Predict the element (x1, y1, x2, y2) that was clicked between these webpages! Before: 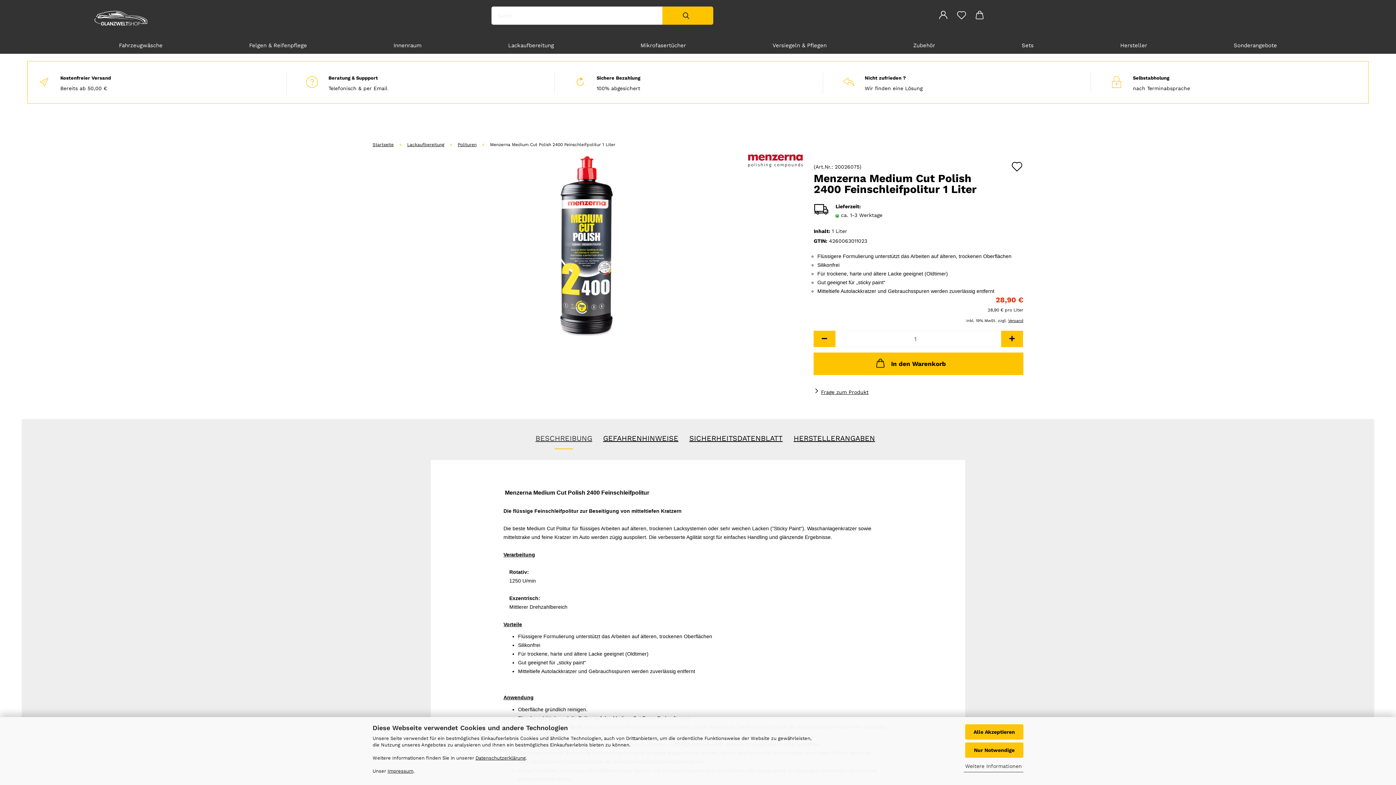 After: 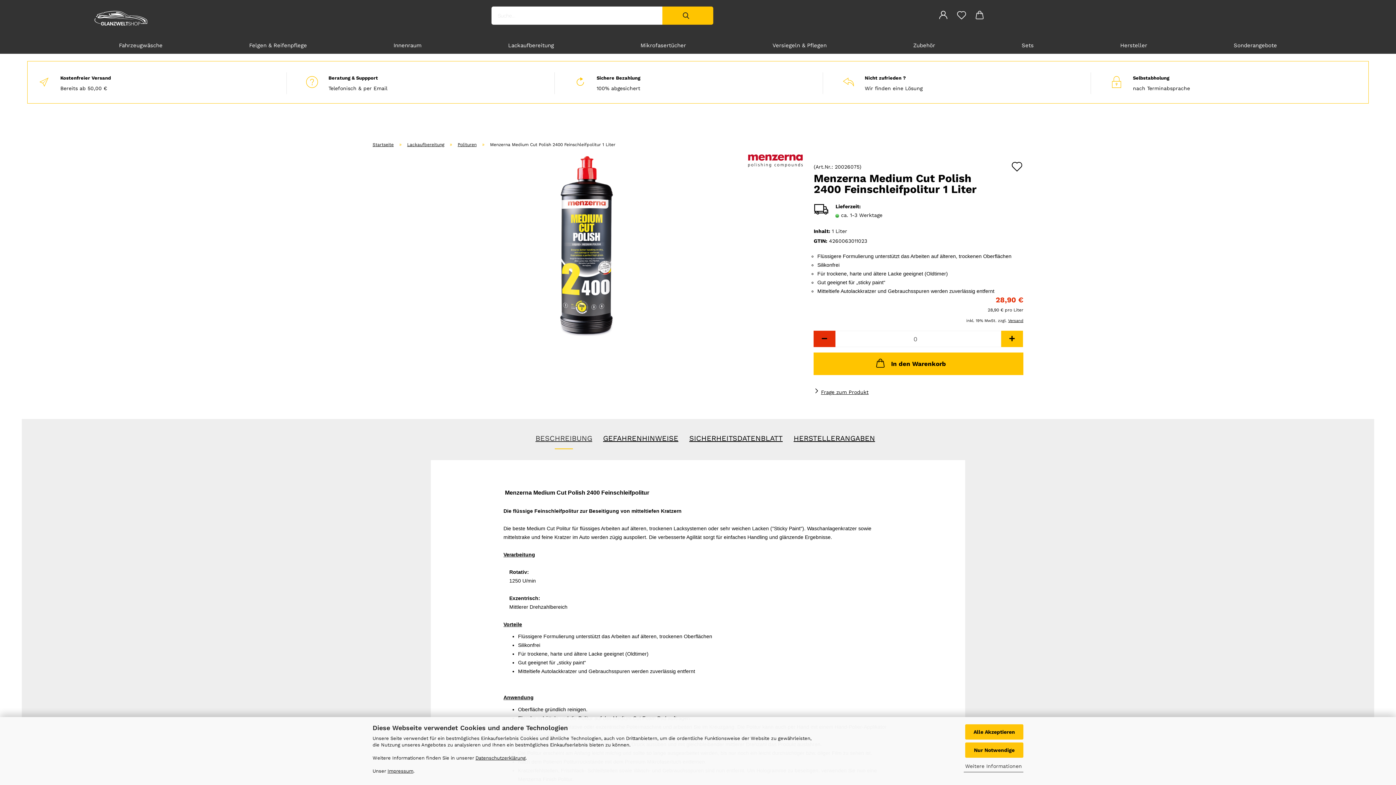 Action: bbox: (813, 330, 835, 347)